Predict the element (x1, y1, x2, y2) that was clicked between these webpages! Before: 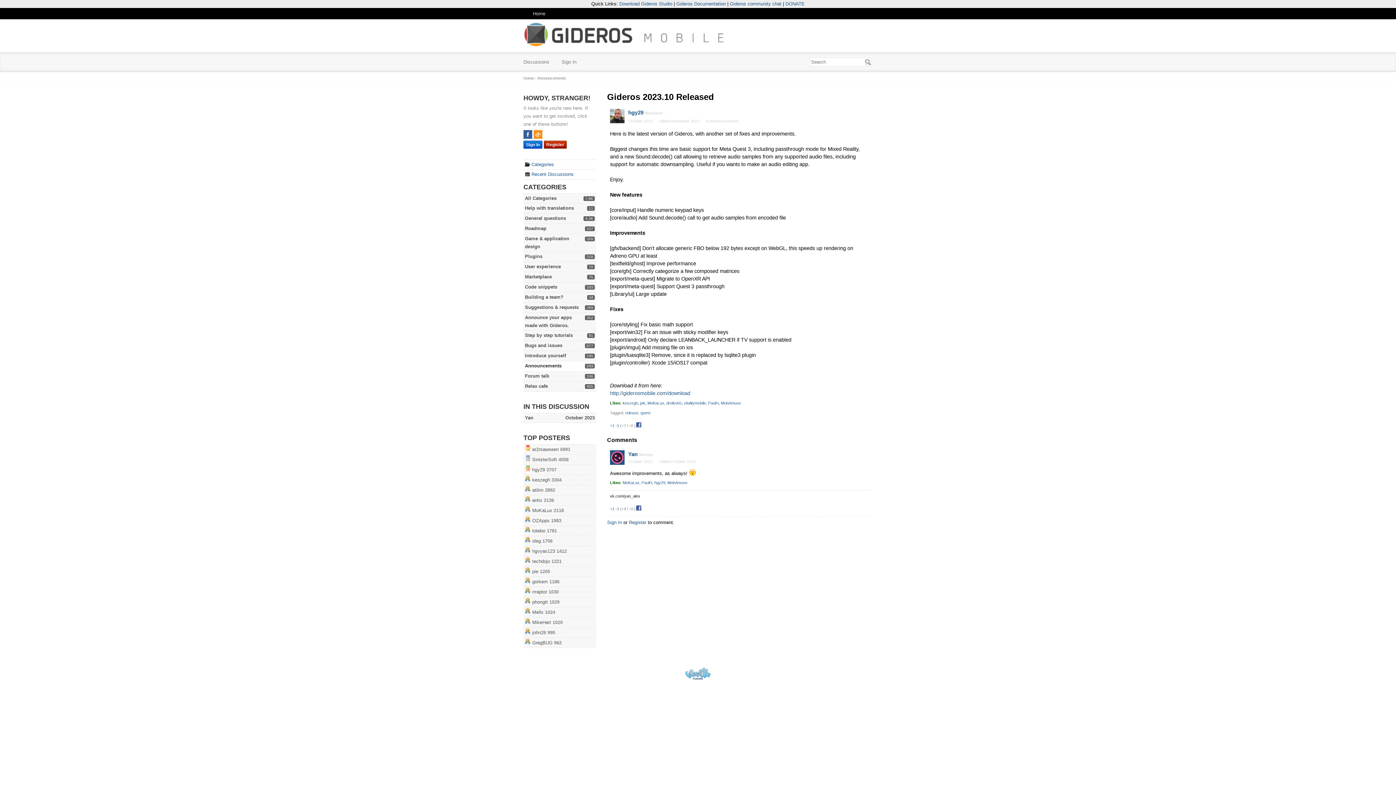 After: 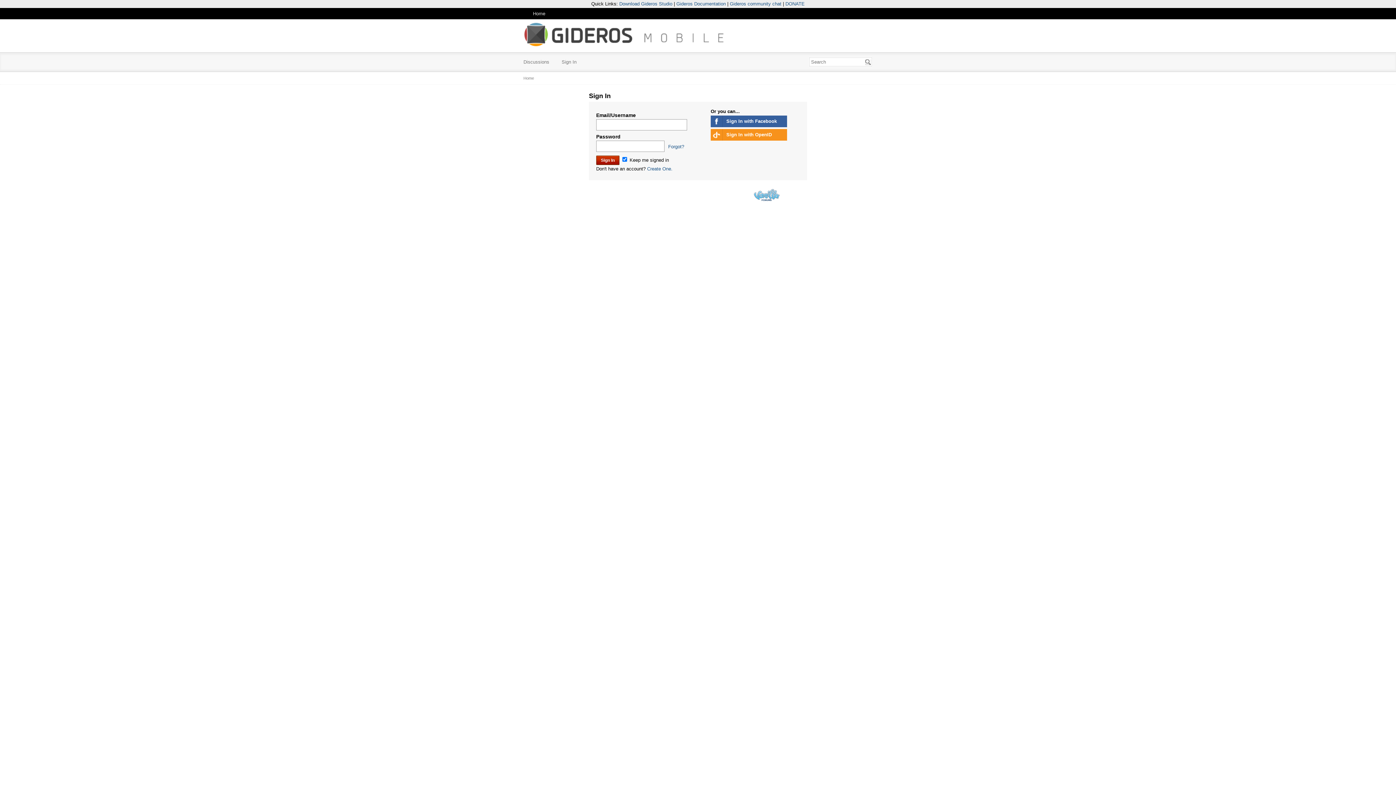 Action: label: techdojo bbox: (532, 558, 550, 564)